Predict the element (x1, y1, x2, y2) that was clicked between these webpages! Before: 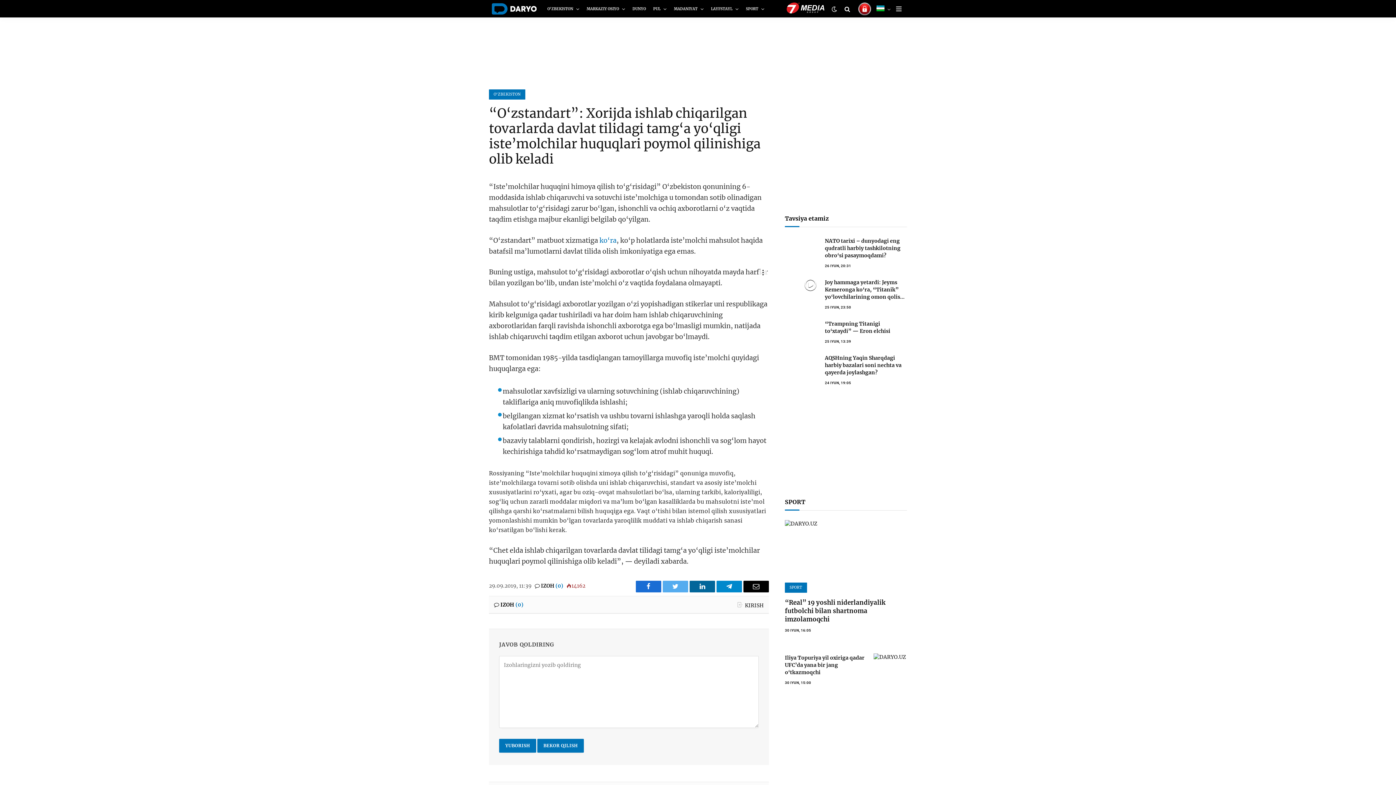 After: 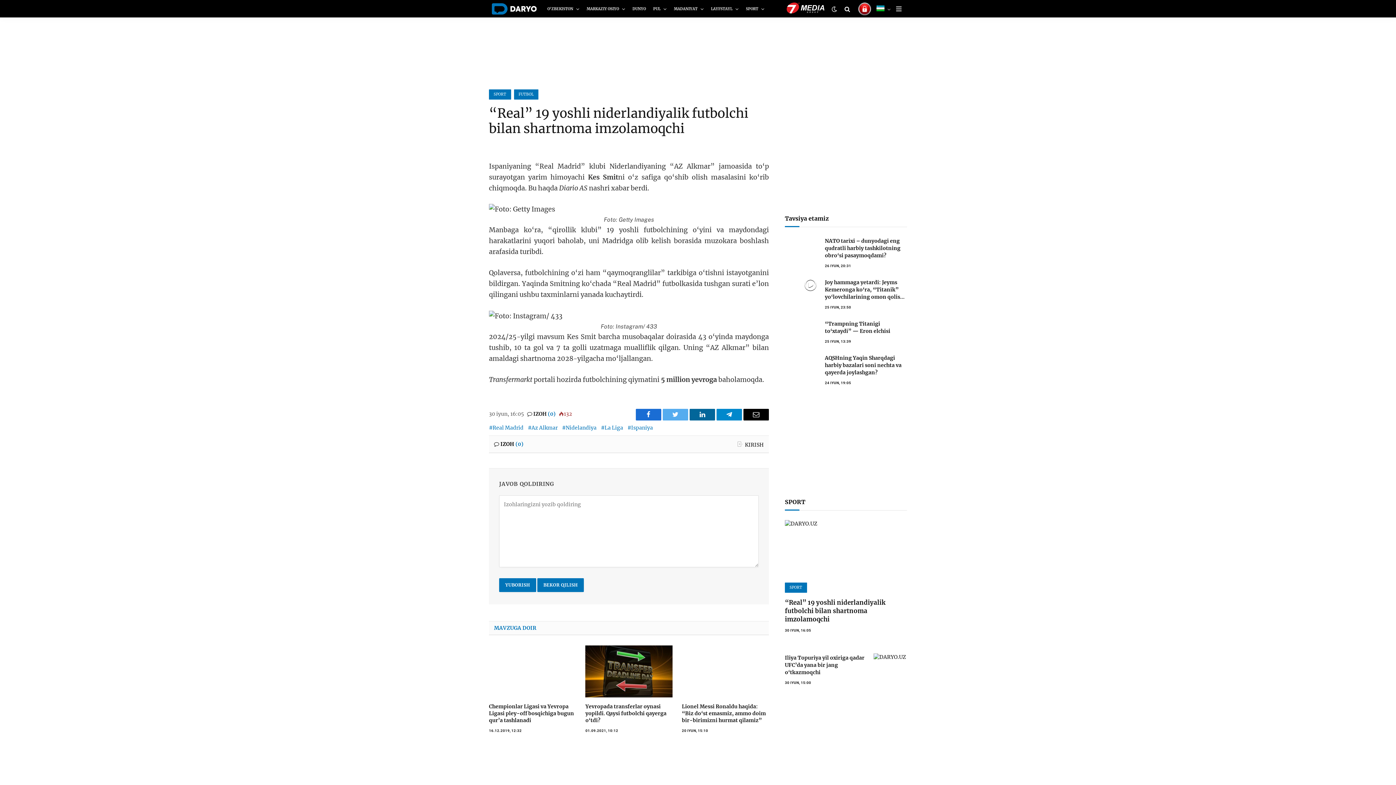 Action: bbox: (785, 598, 907, 624) label: “Real” 19 yoshli niderlandiyalik futbolchi bilan shartnoma imzolamoqchi